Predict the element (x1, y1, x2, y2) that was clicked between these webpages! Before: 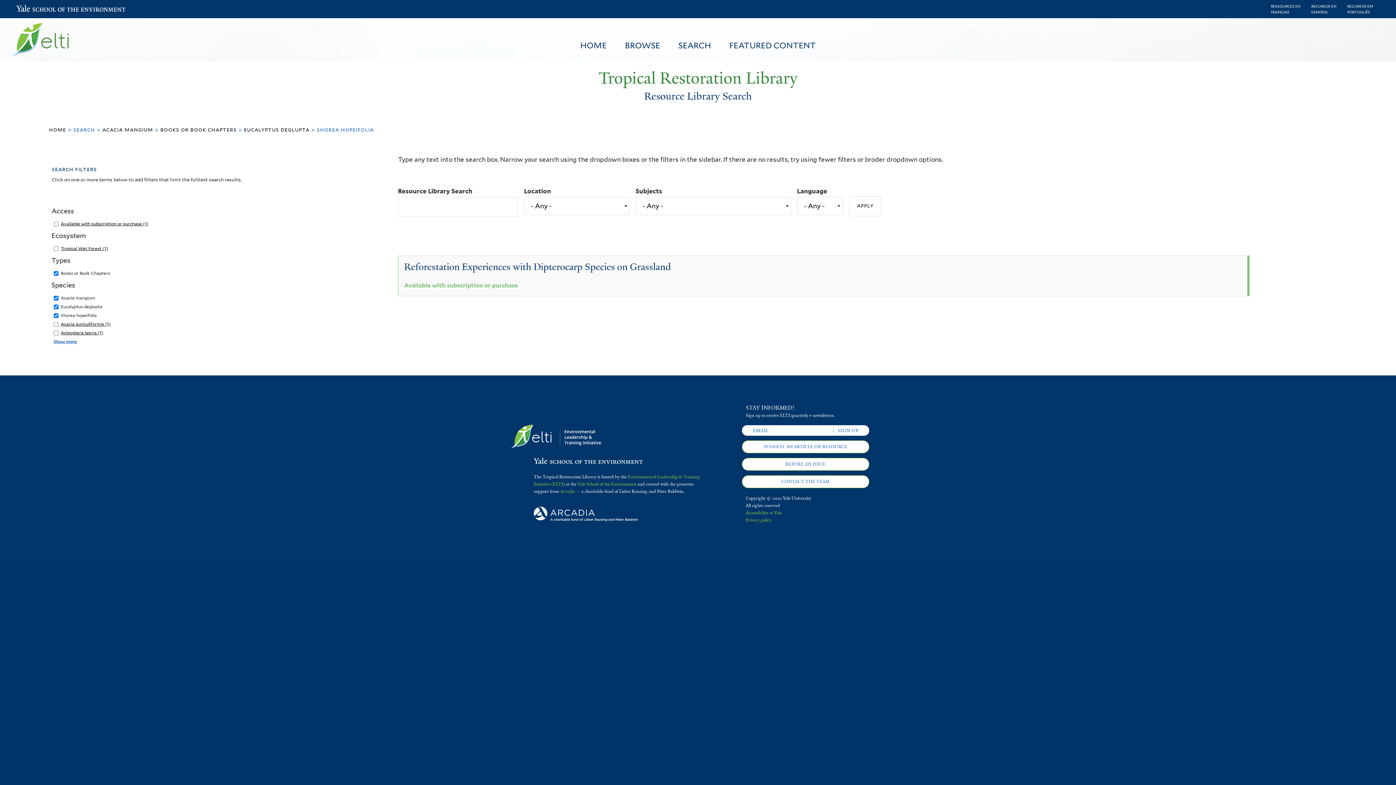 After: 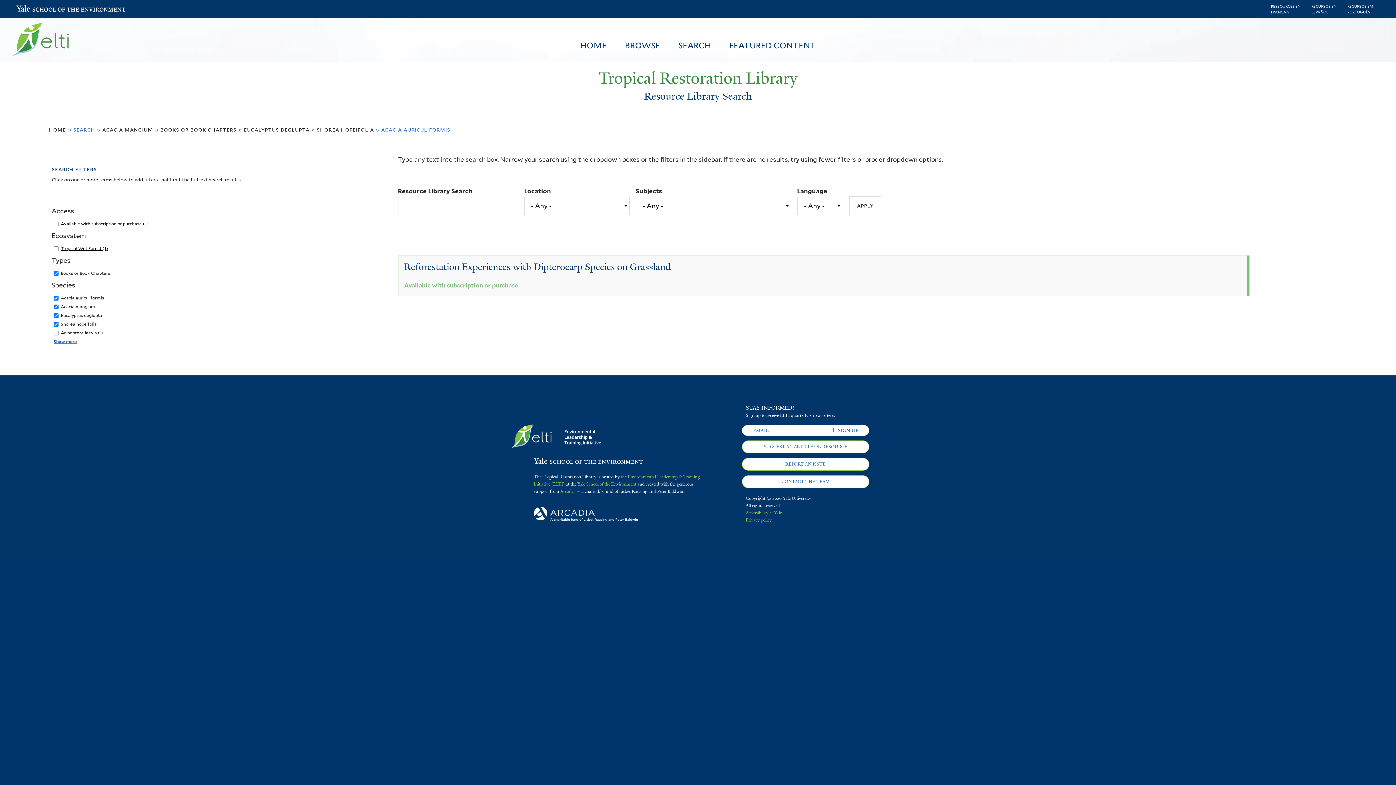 Action: label: Acacia auriculiformis (1)
Apply Acacia auriculiformis filter bbox: (60, 321, 110, 326)